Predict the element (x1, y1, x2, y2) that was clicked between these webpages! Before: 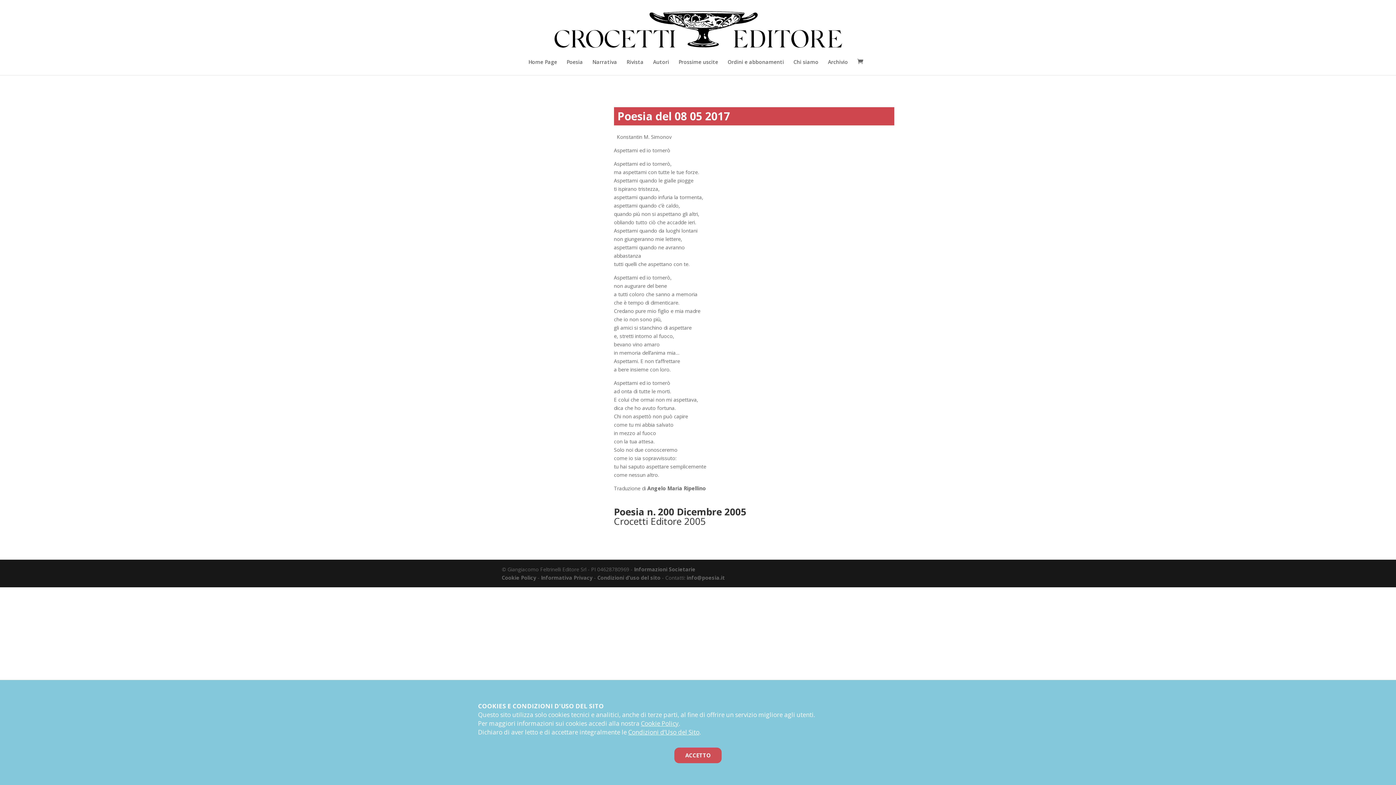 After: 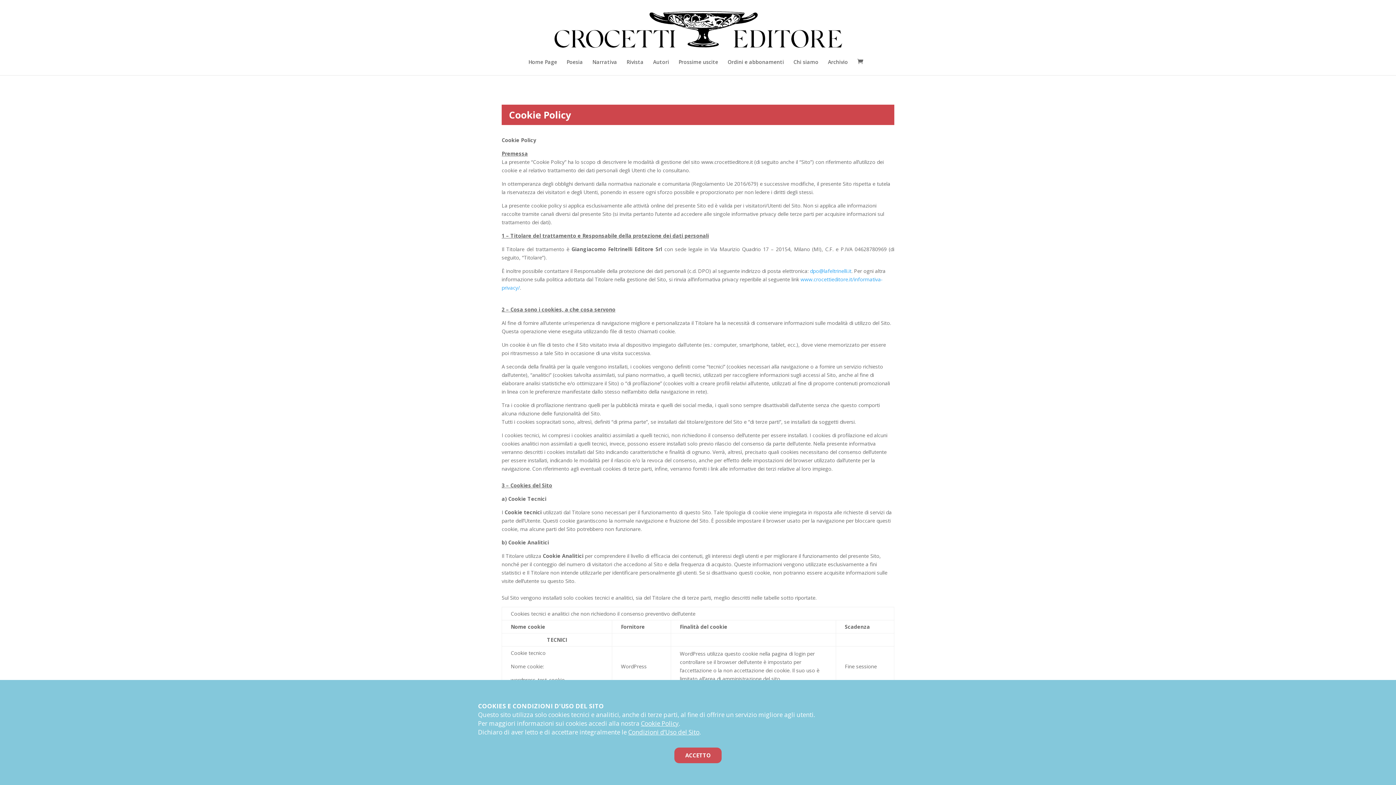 Action: bbox: (641, 719, 678, 728) label: Cookie Policy